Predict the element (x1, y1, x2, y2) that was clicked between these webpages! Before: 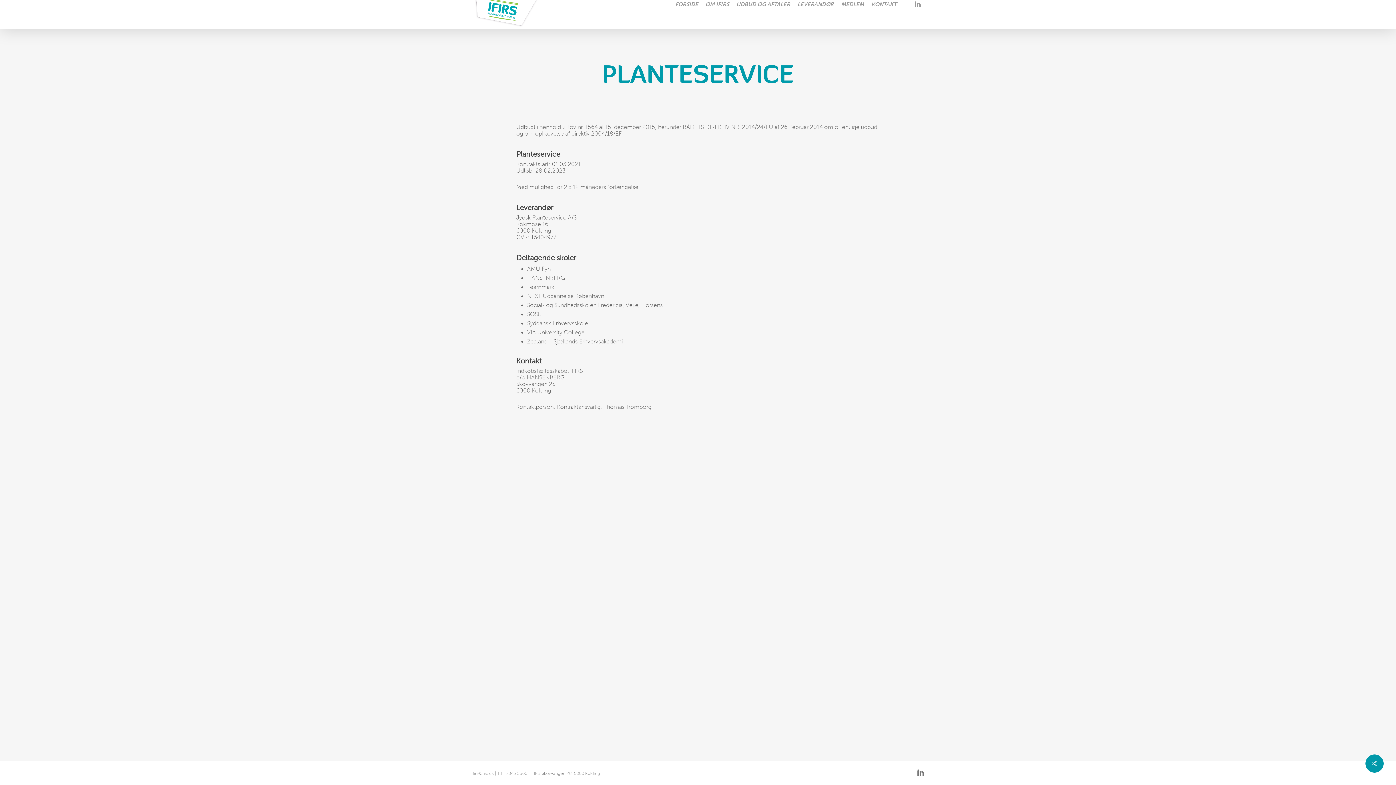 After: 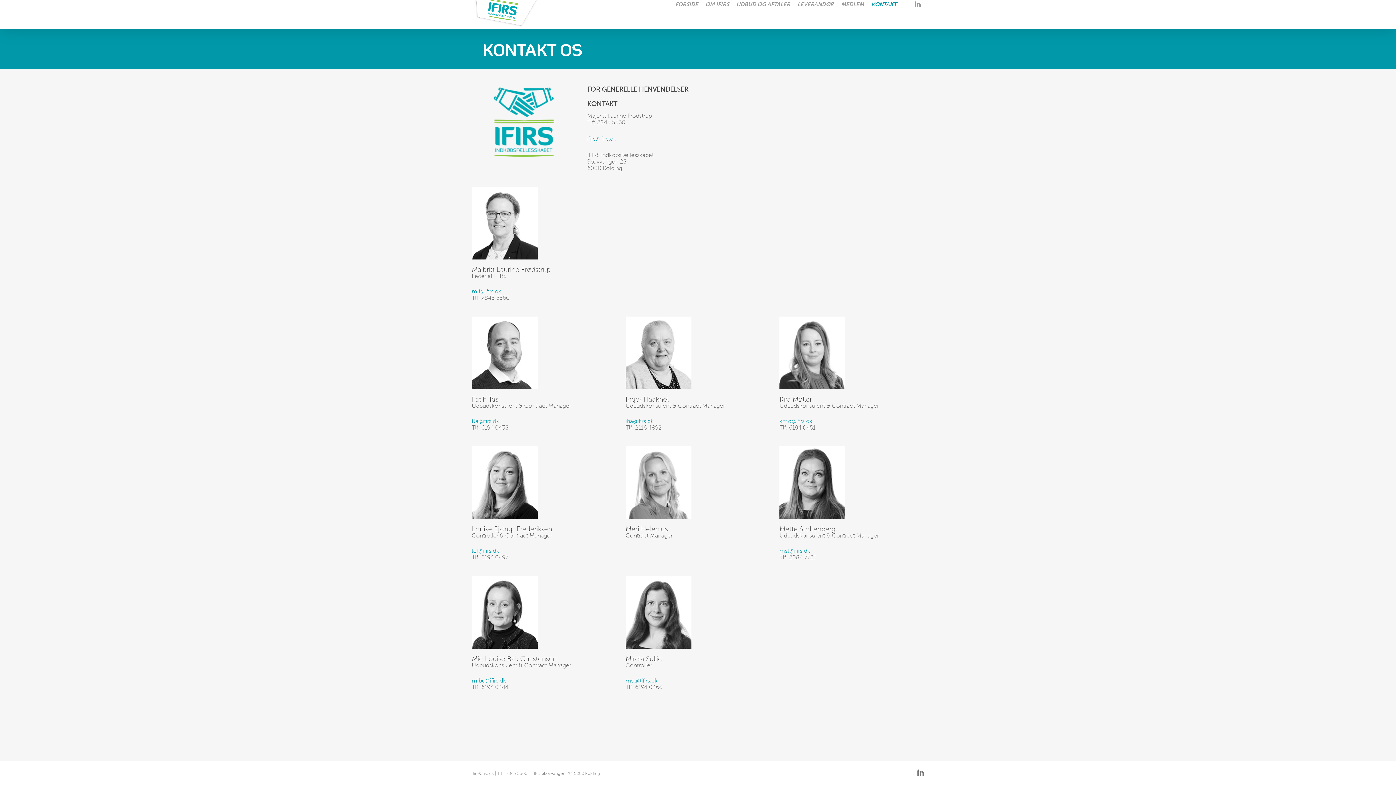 Action: bbox: (867, 1, 900, 6) label: KONTAKT